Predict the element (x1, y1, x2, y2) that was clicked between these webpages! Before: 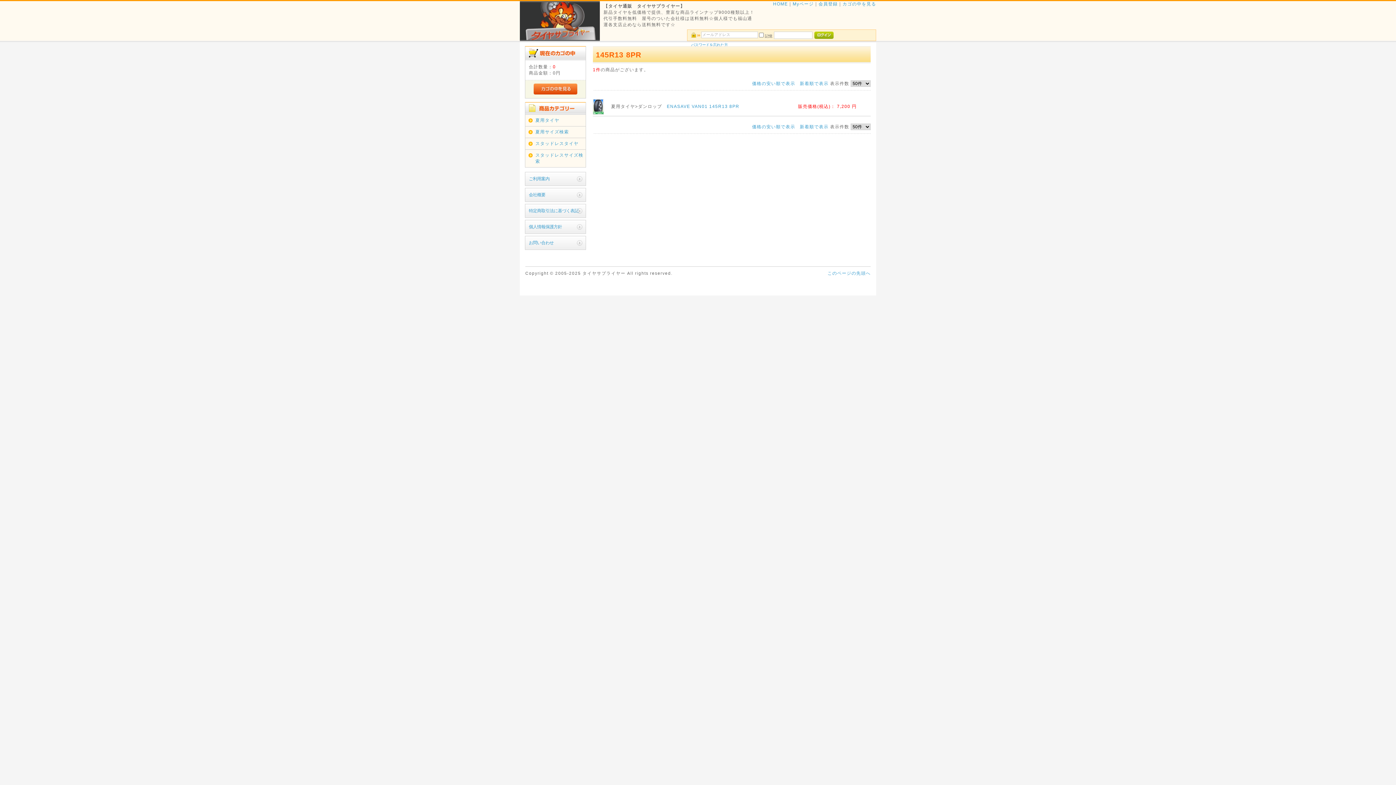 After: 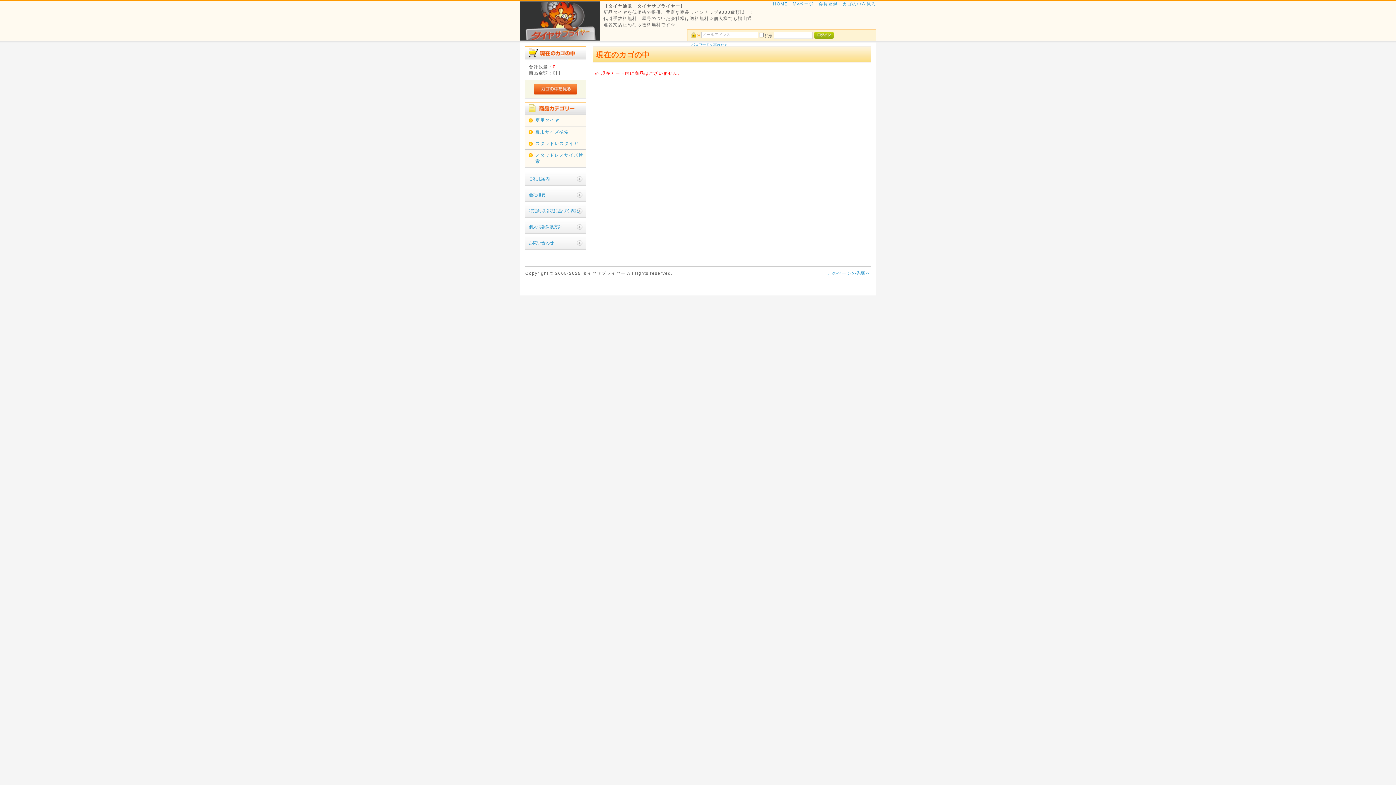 Action: bbox: (533, 90, 577, 95)